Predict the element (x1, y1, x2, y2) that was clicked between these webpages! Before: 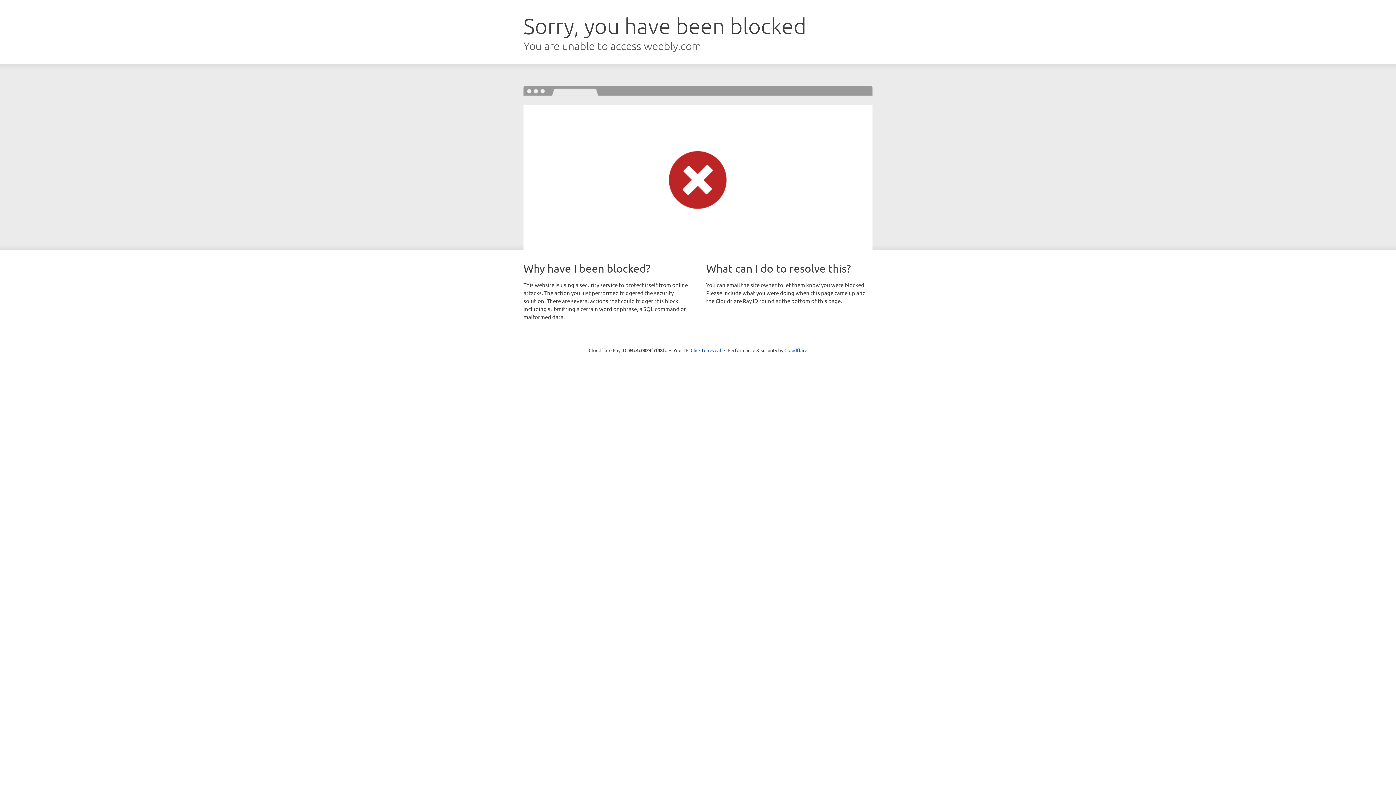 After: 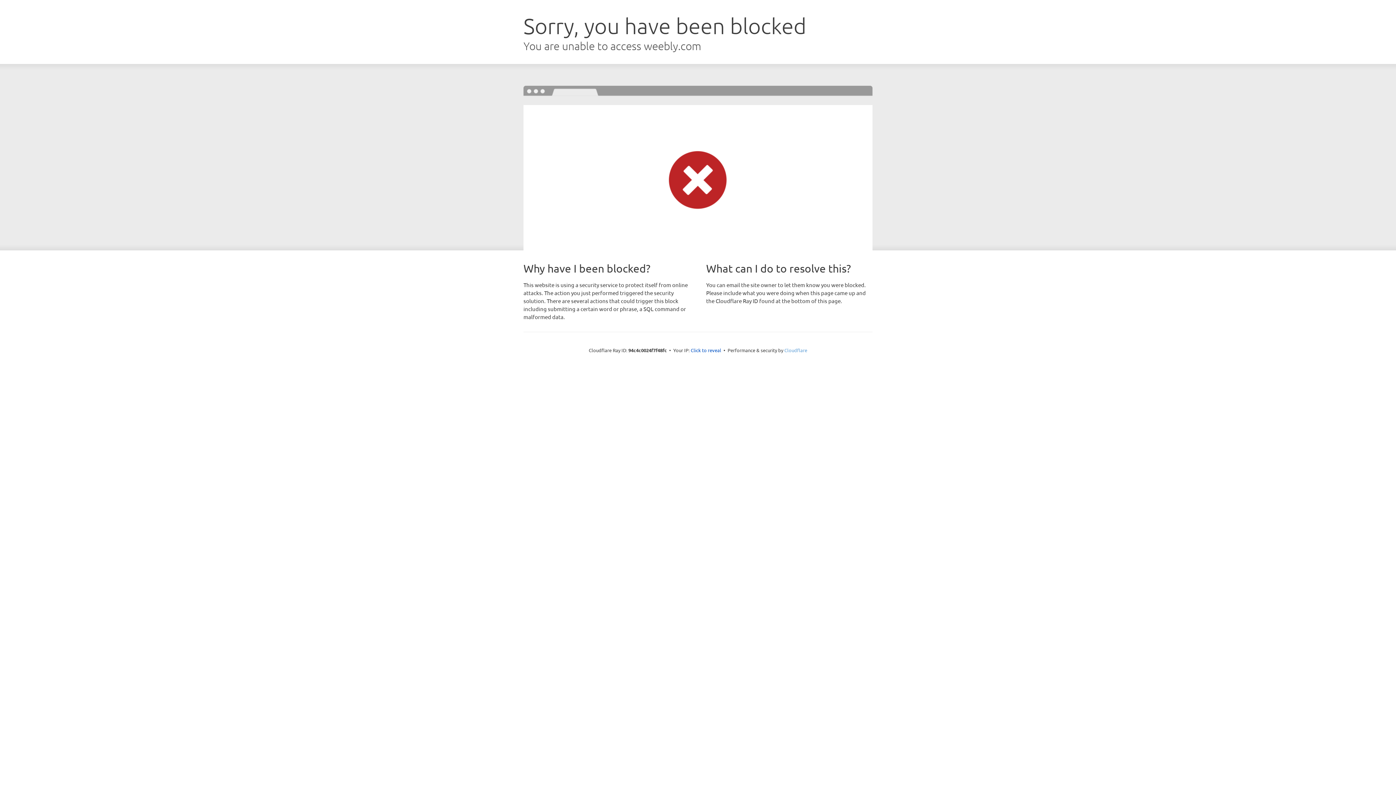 Action: label: Cloudflare bbox: (784, 347, 807, 353)